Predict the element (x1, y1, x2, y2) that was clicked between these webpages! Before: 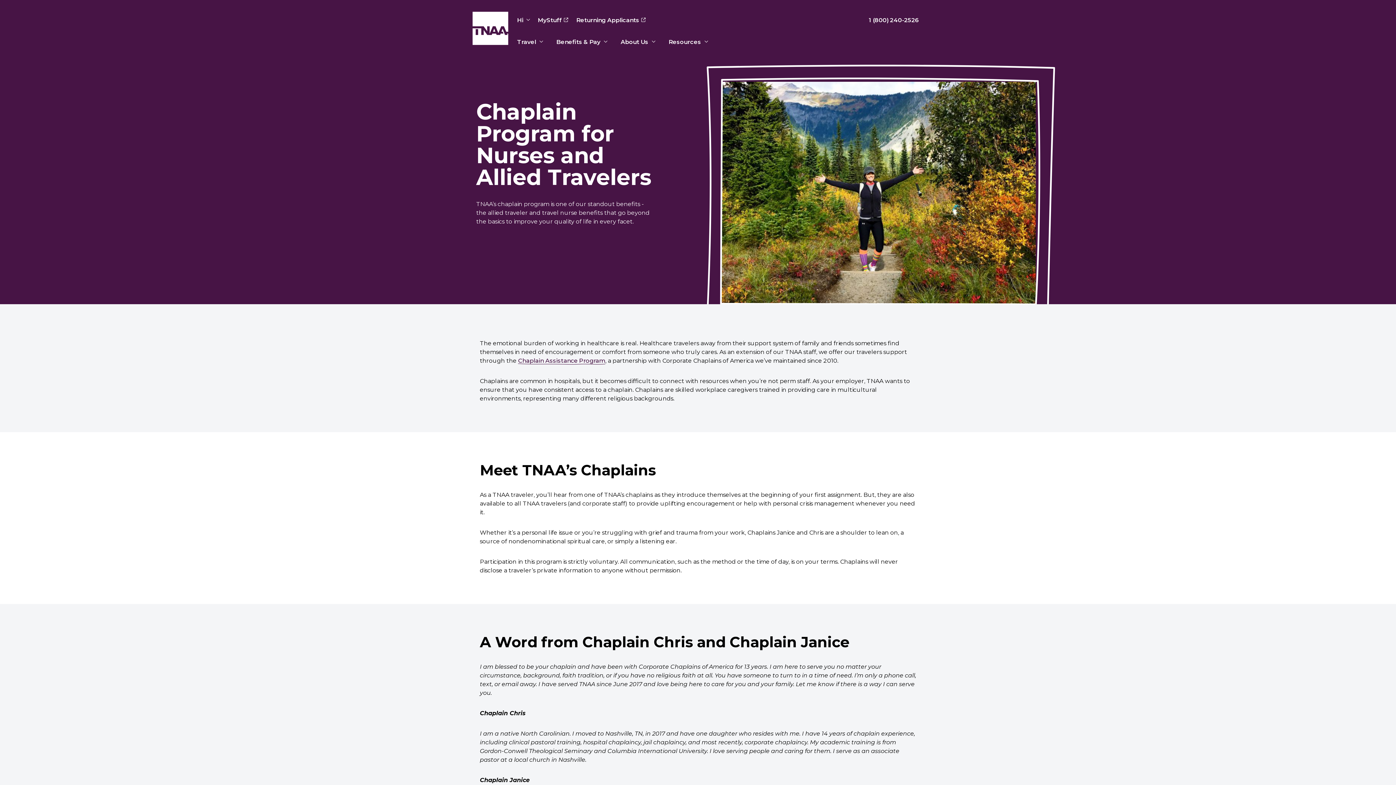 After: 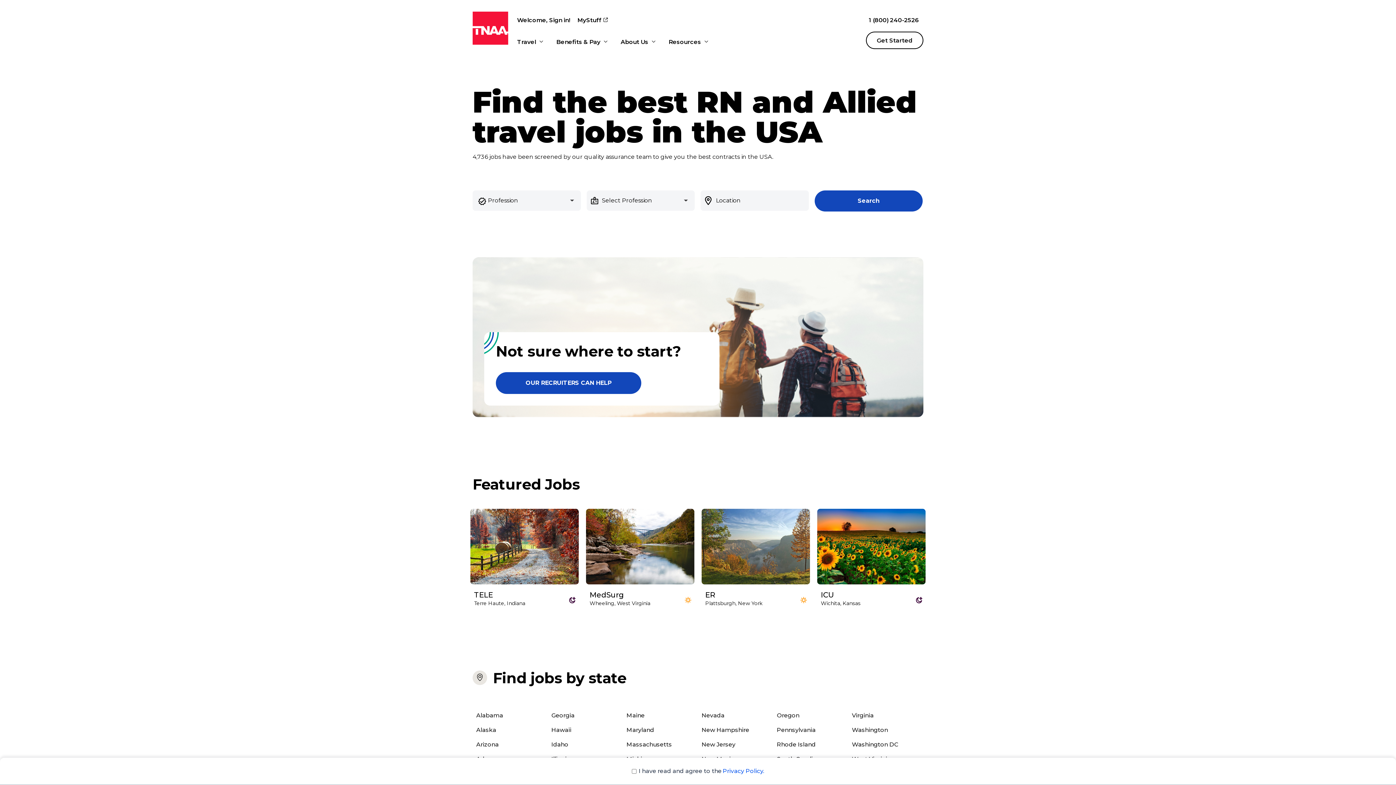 Action: label: MyStuff bbox: (537, 11, 569, 29)